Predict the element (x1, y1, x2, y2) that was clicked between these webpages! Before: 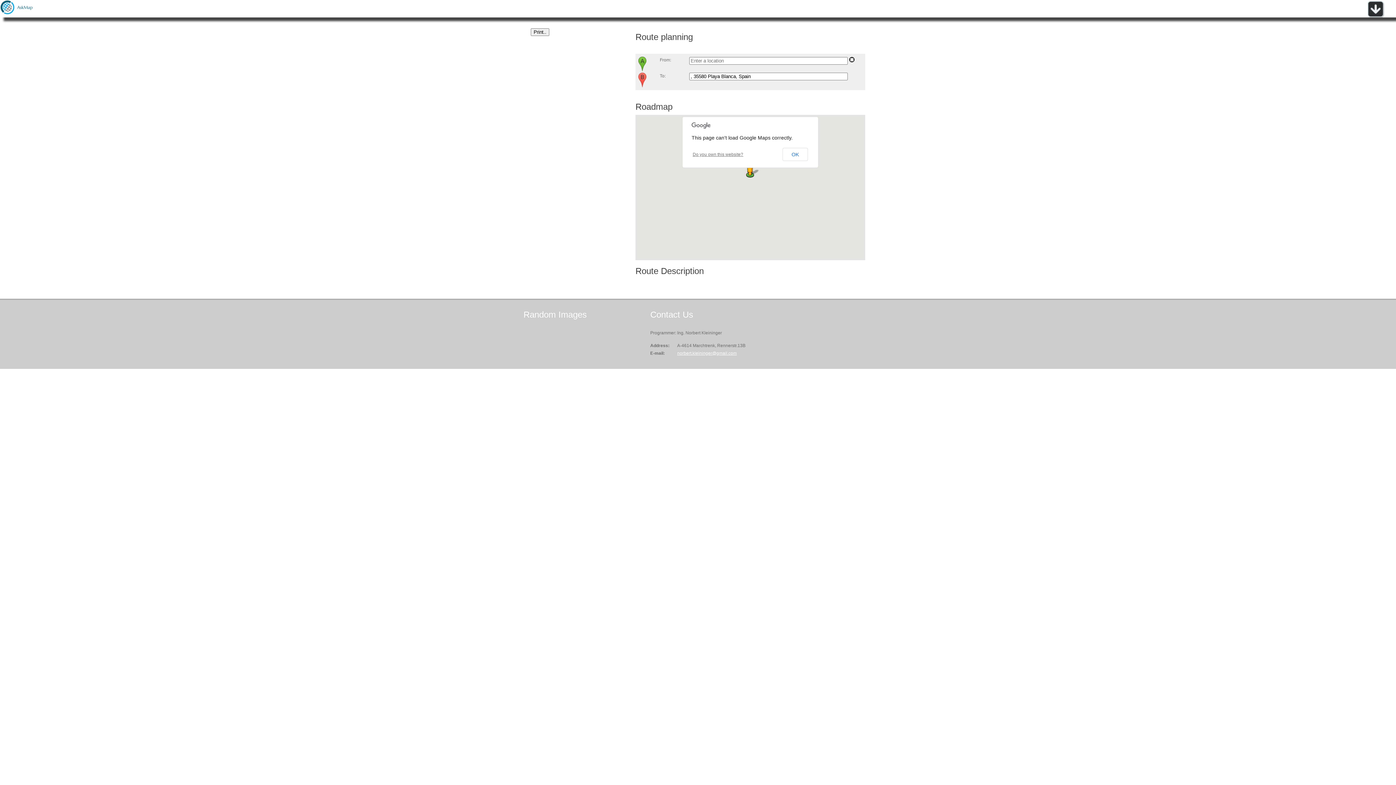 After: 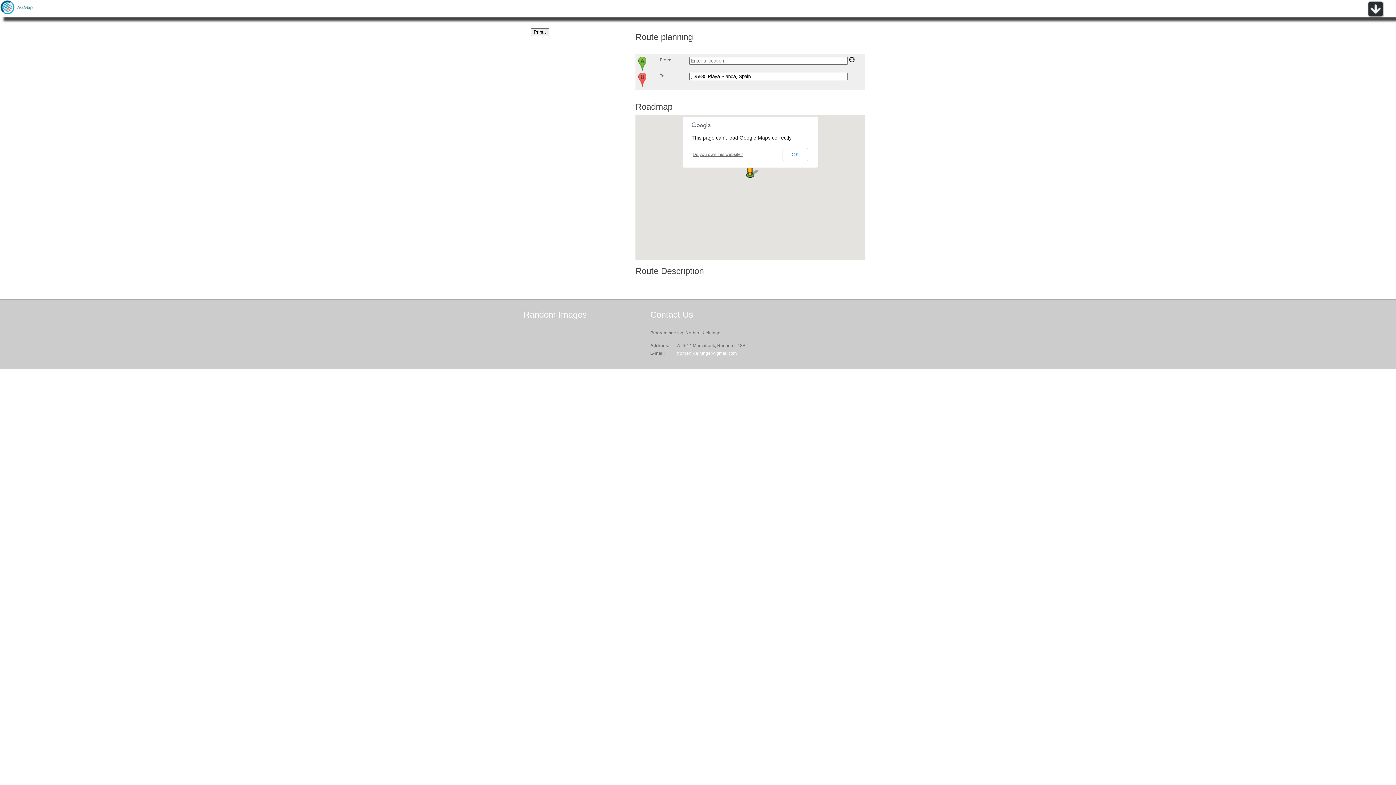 Action: bbox: (849, 58, 855, 63)